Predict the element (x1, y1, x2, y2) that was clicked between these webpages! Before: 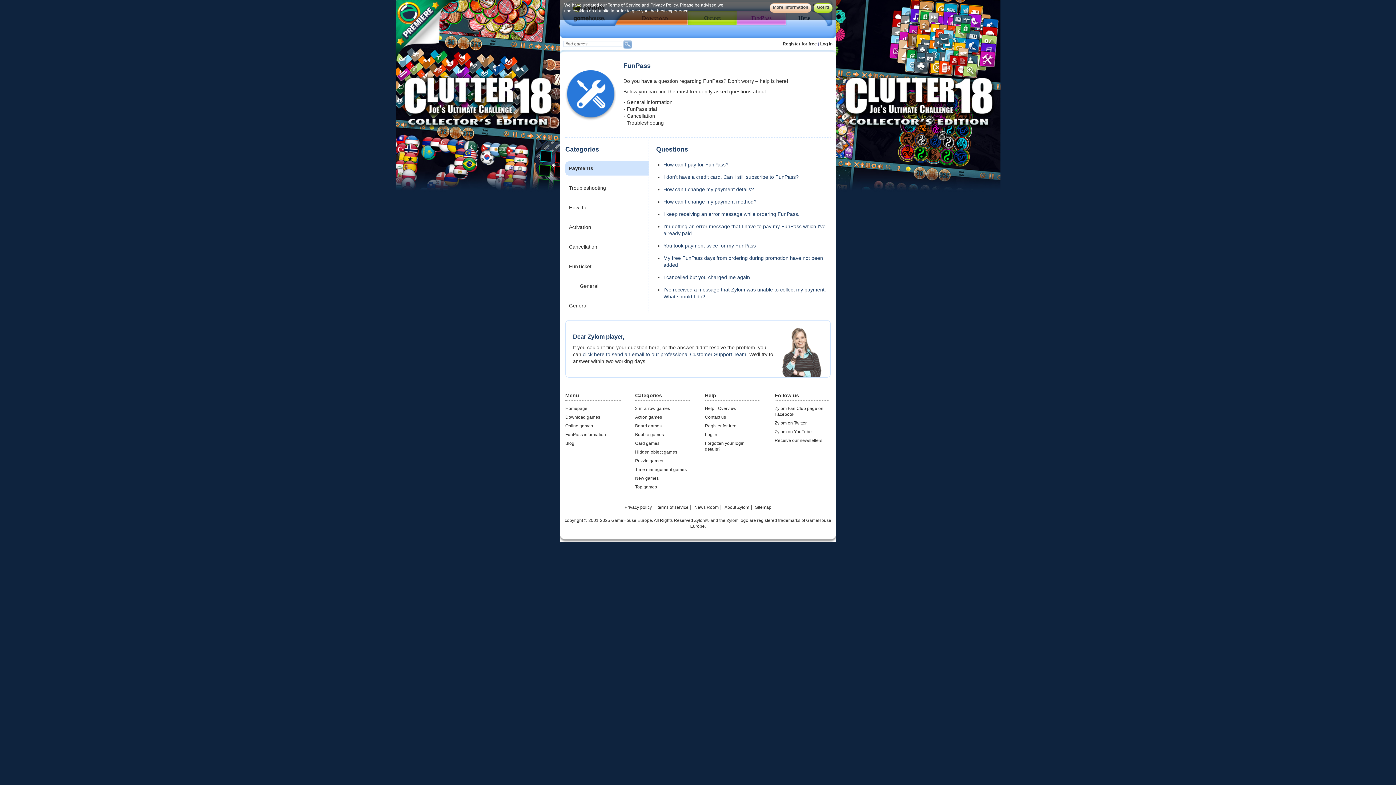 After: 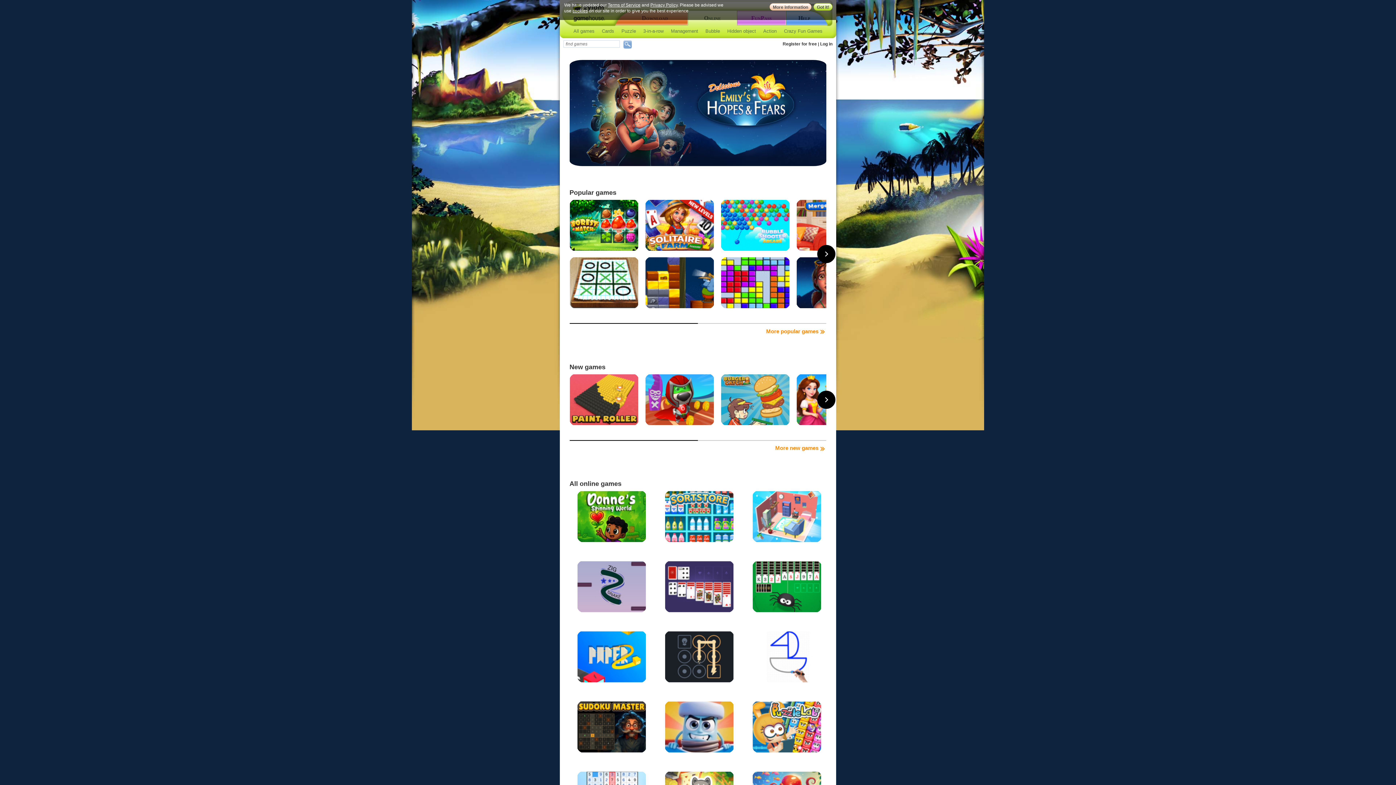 Action: label: Online games bbox: (565, 423, 593, 428)